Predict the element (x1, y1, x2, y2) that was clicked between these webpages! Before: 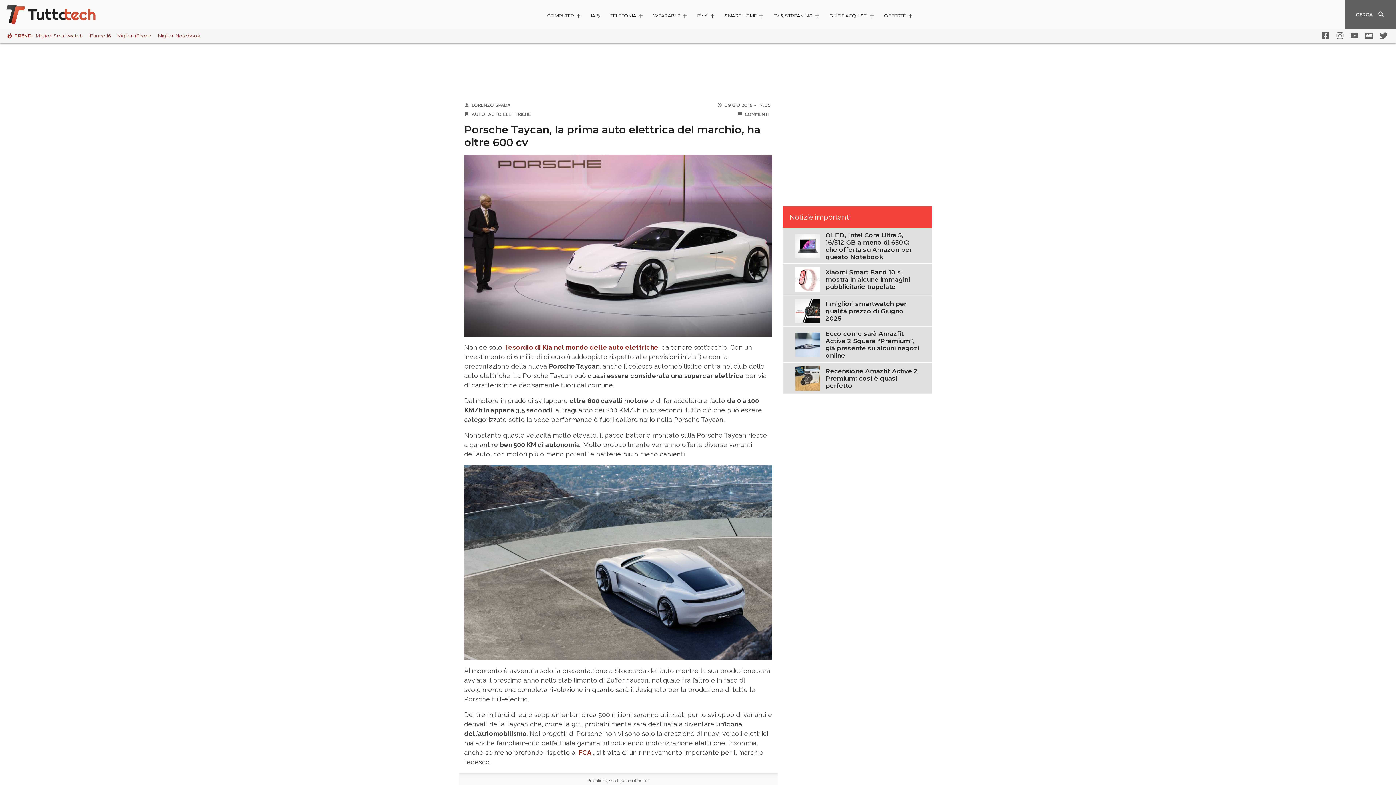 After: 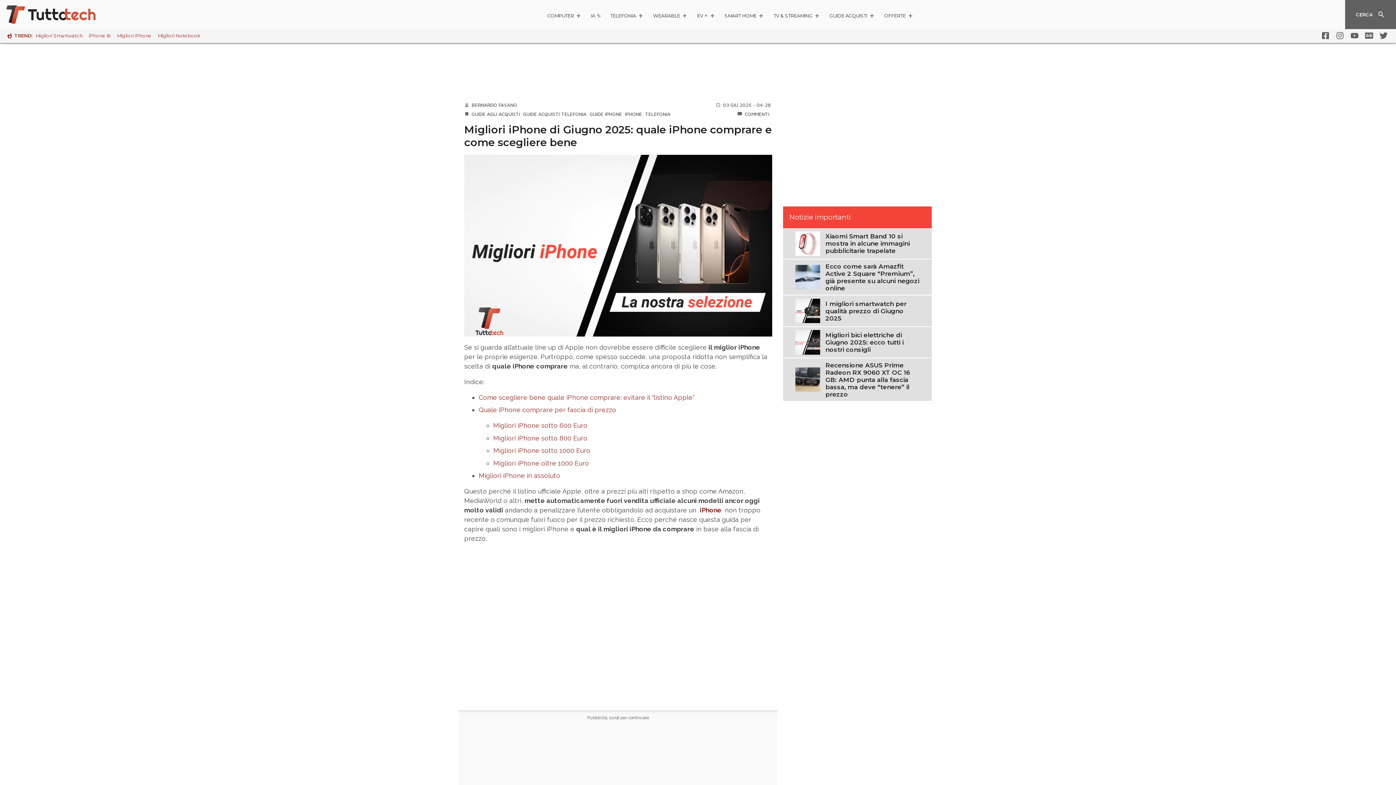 Action: label: Migliori iPhone bbox: (117, 33, 151, 38)